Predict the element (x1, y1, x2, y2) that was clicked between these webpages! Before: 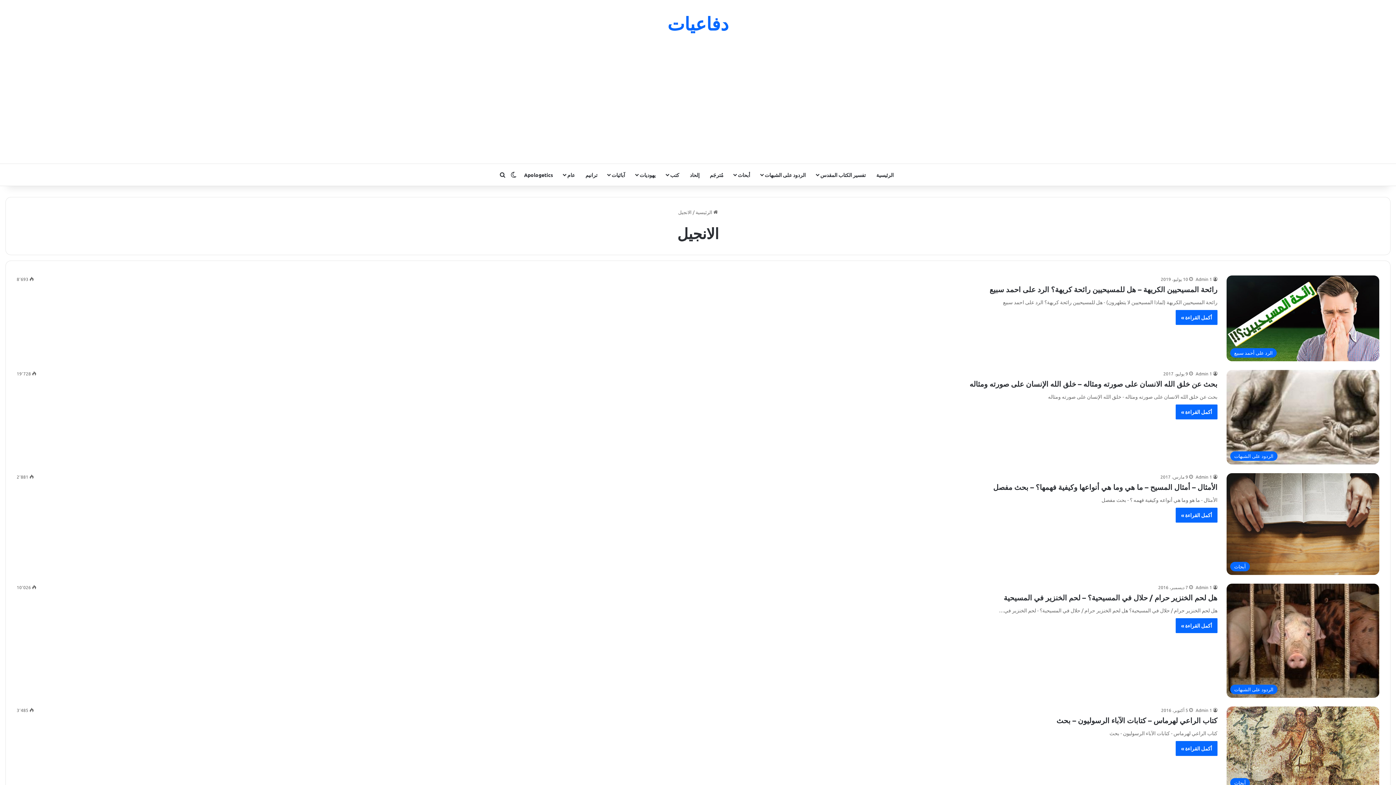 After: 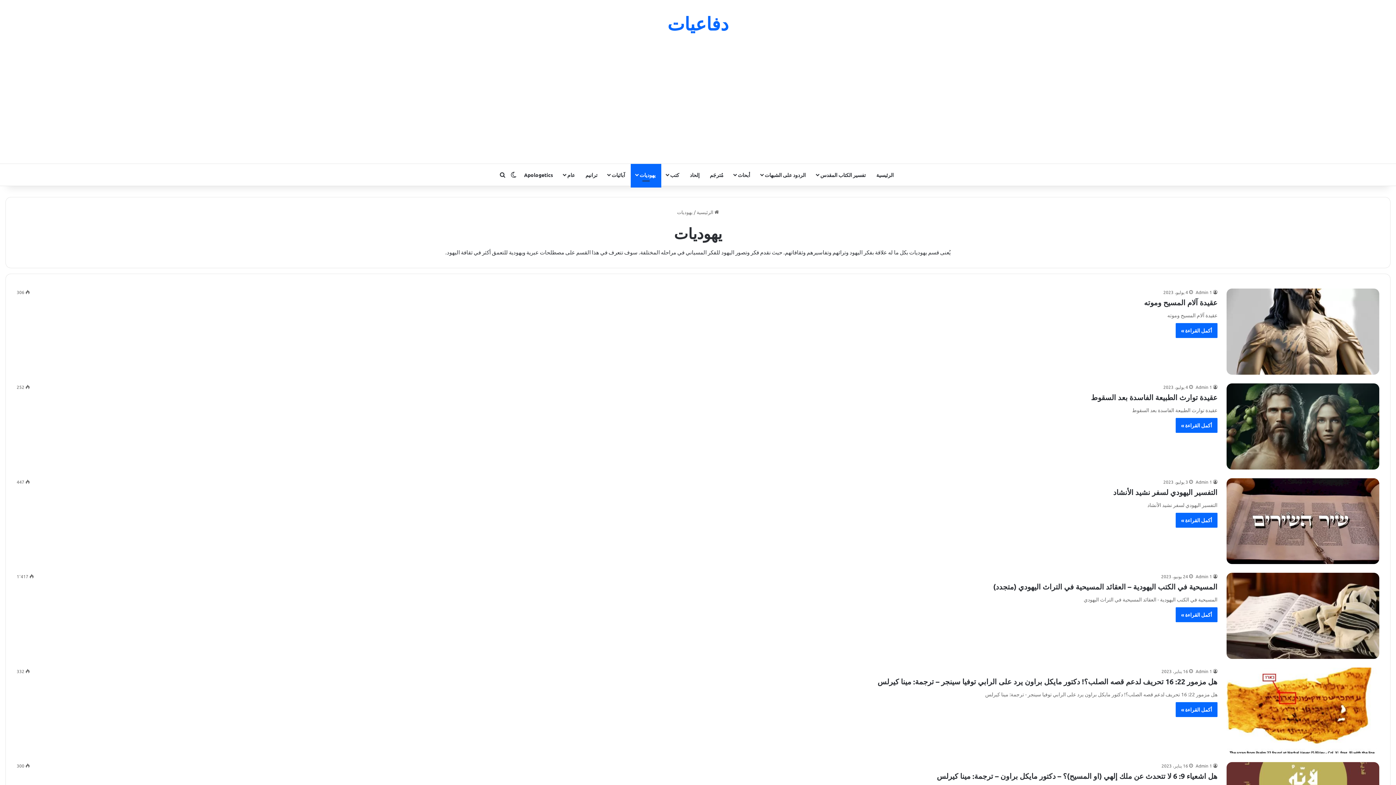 Action: label: يهوديات bbox: (630, 164, 661, 185)